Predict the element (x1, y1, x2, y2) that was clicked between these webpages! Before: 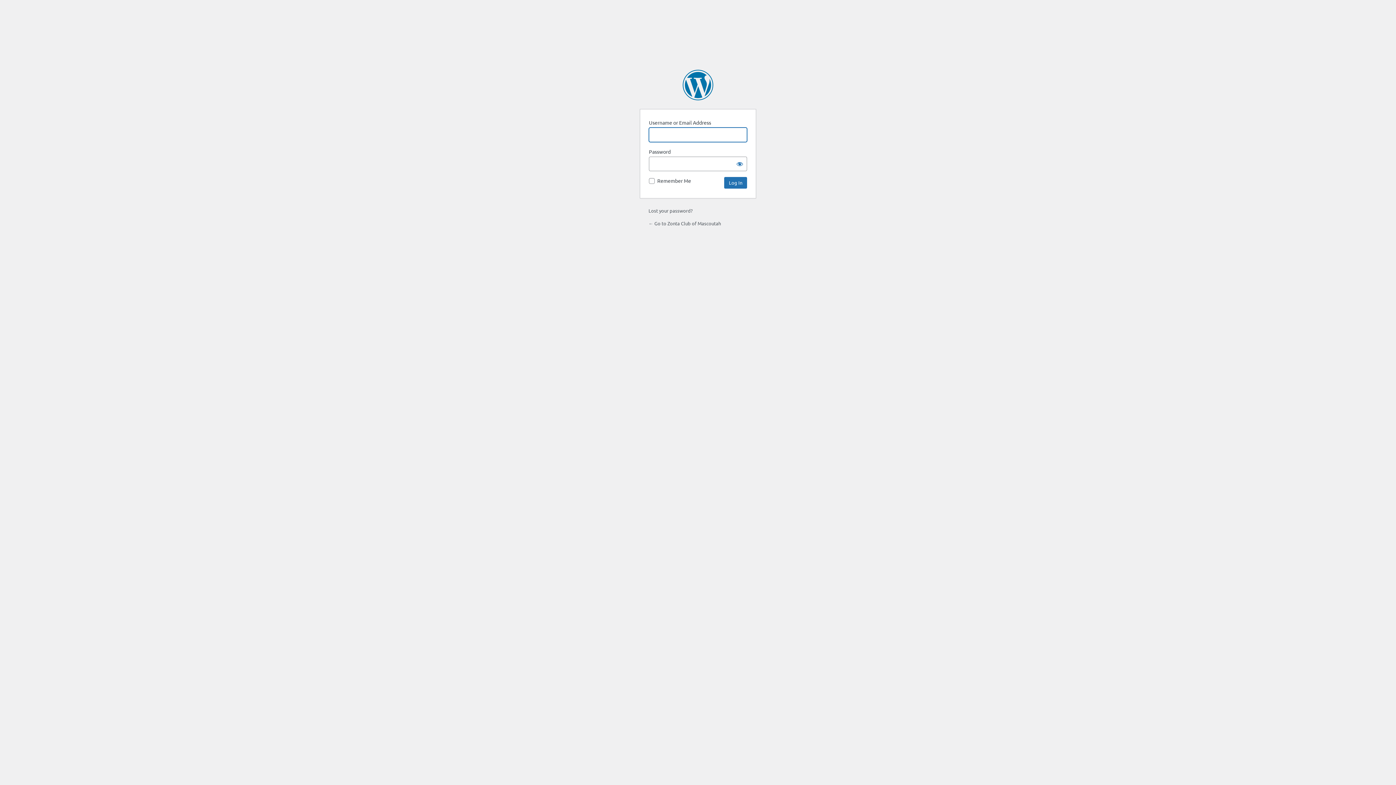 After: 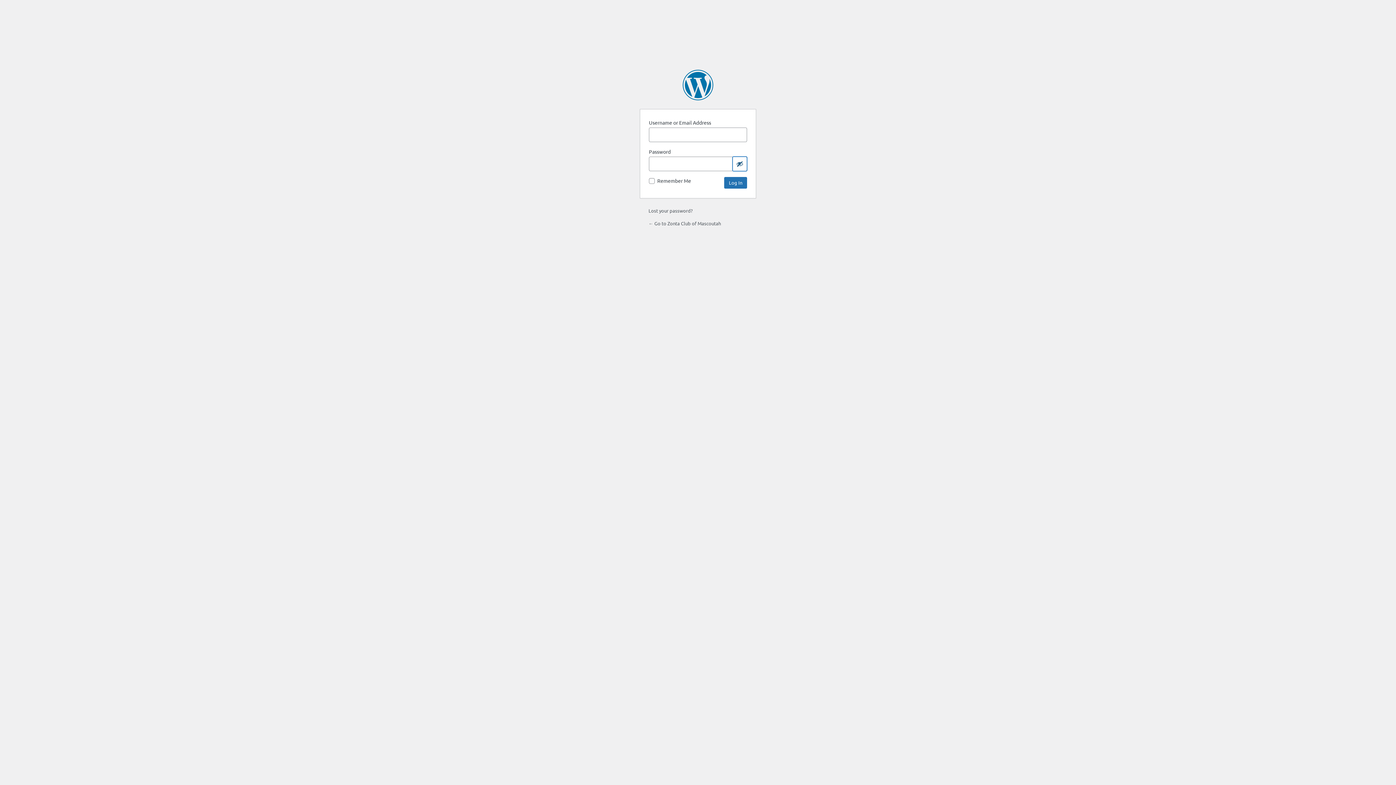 Action: label: Show password bbox: (732, 156, 747, 171)